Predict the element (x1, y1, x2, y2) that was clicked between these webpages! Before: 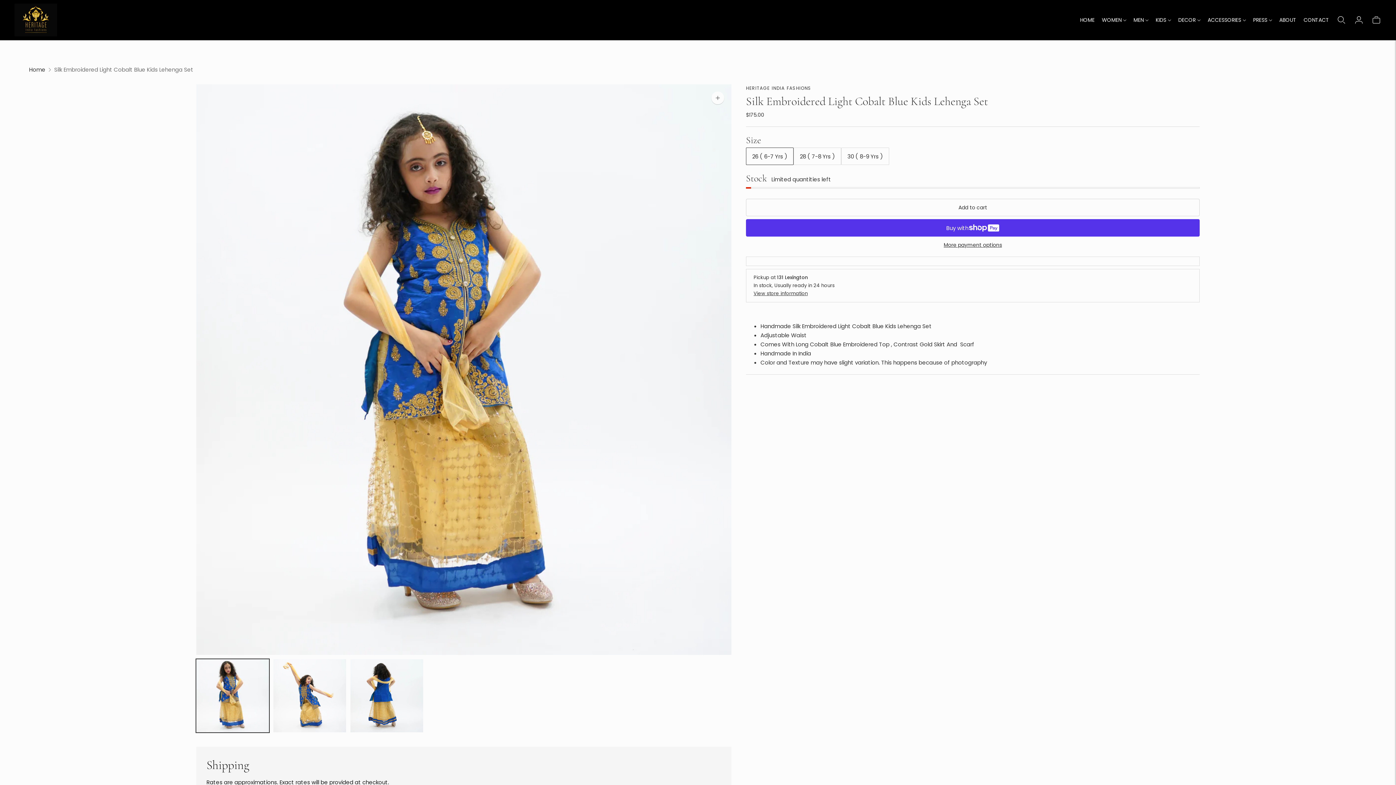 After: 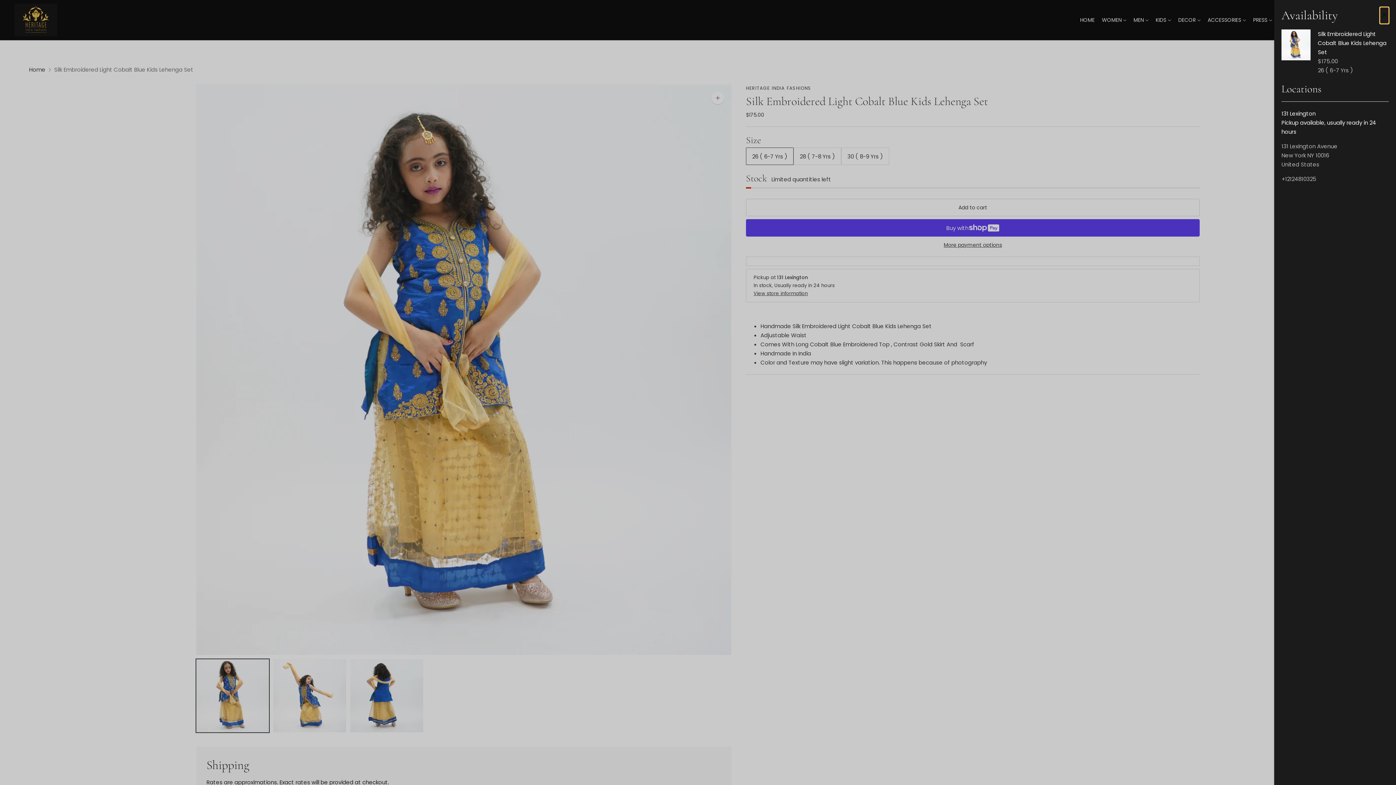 Action: bbox: (753, 290, 808, 297) label: View store information